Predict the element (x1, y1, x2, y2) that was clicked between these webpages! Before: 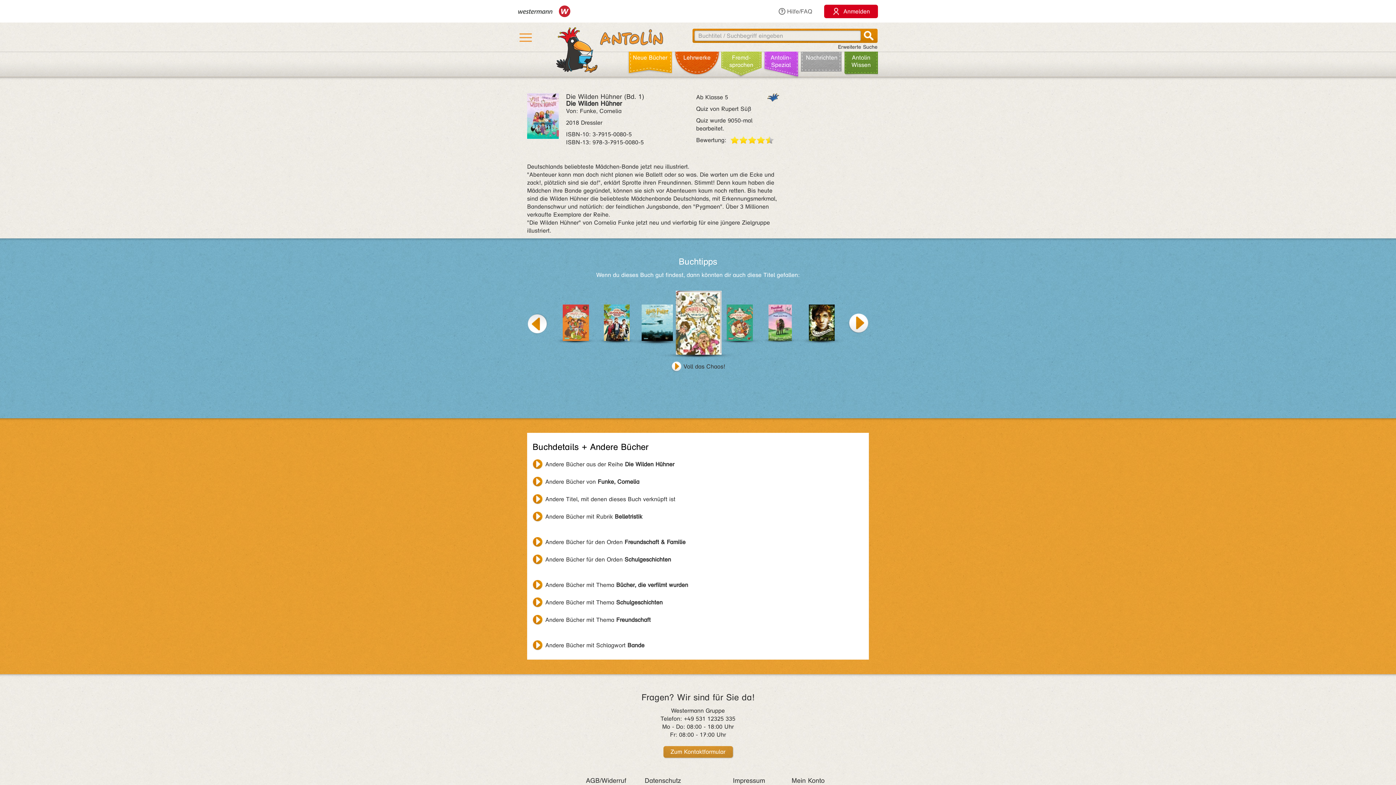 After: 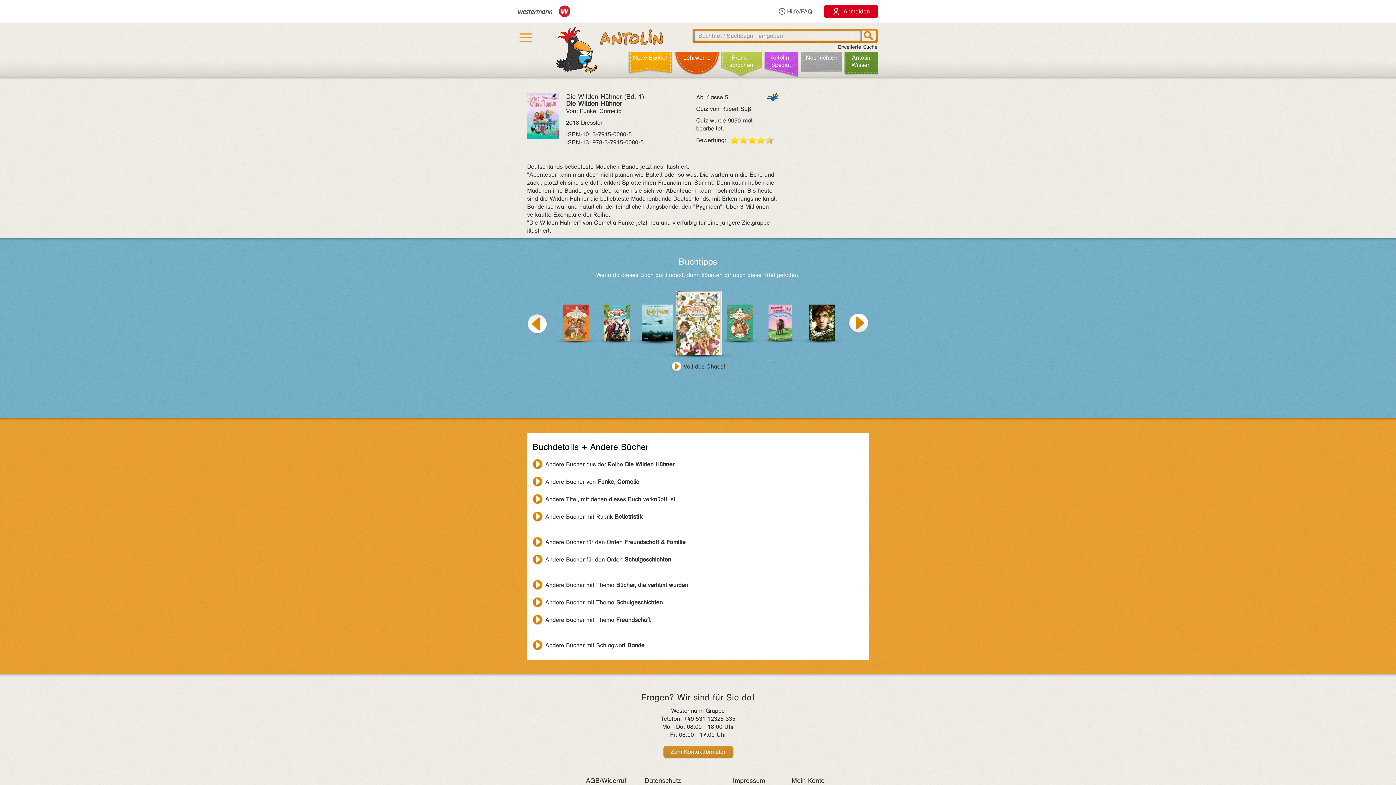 Action: bbox: (862, 30, 876, 40)